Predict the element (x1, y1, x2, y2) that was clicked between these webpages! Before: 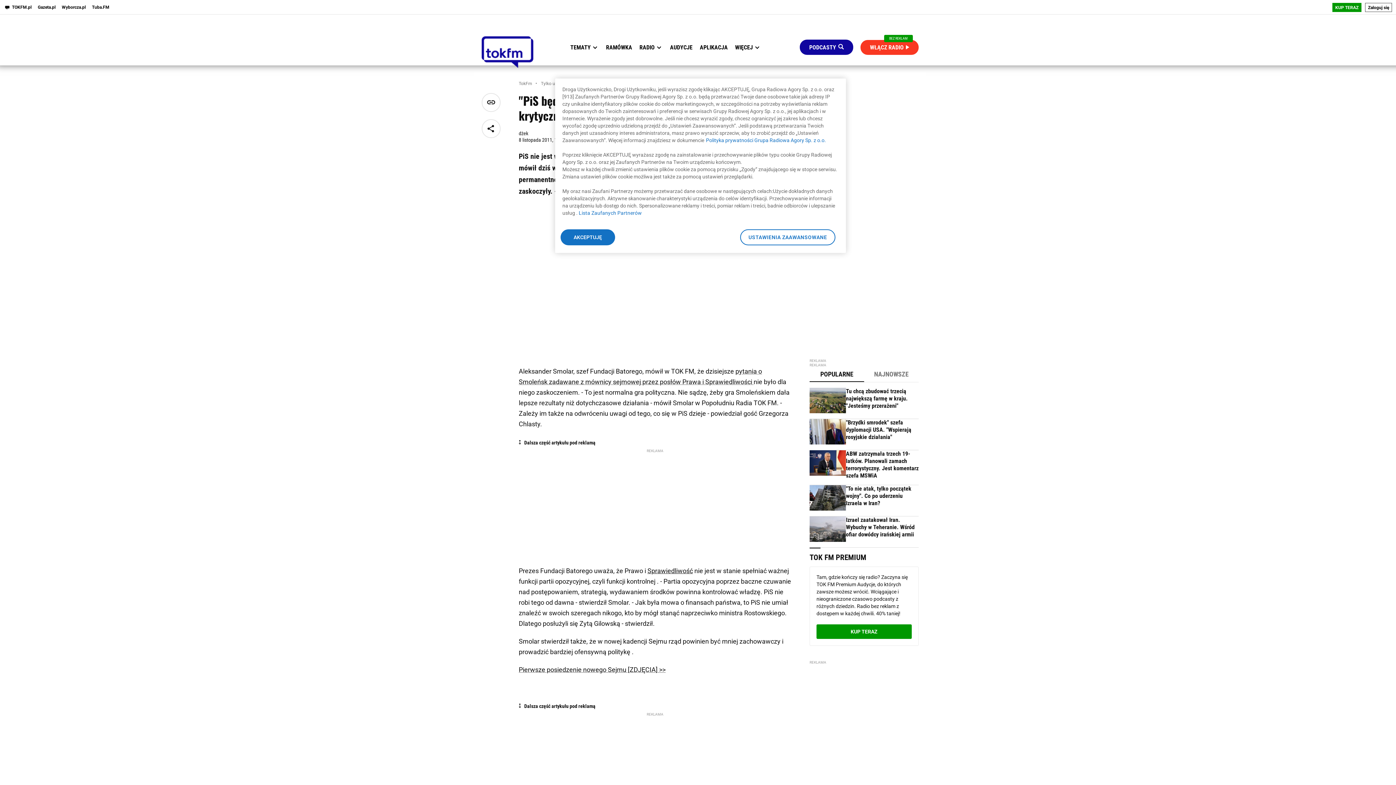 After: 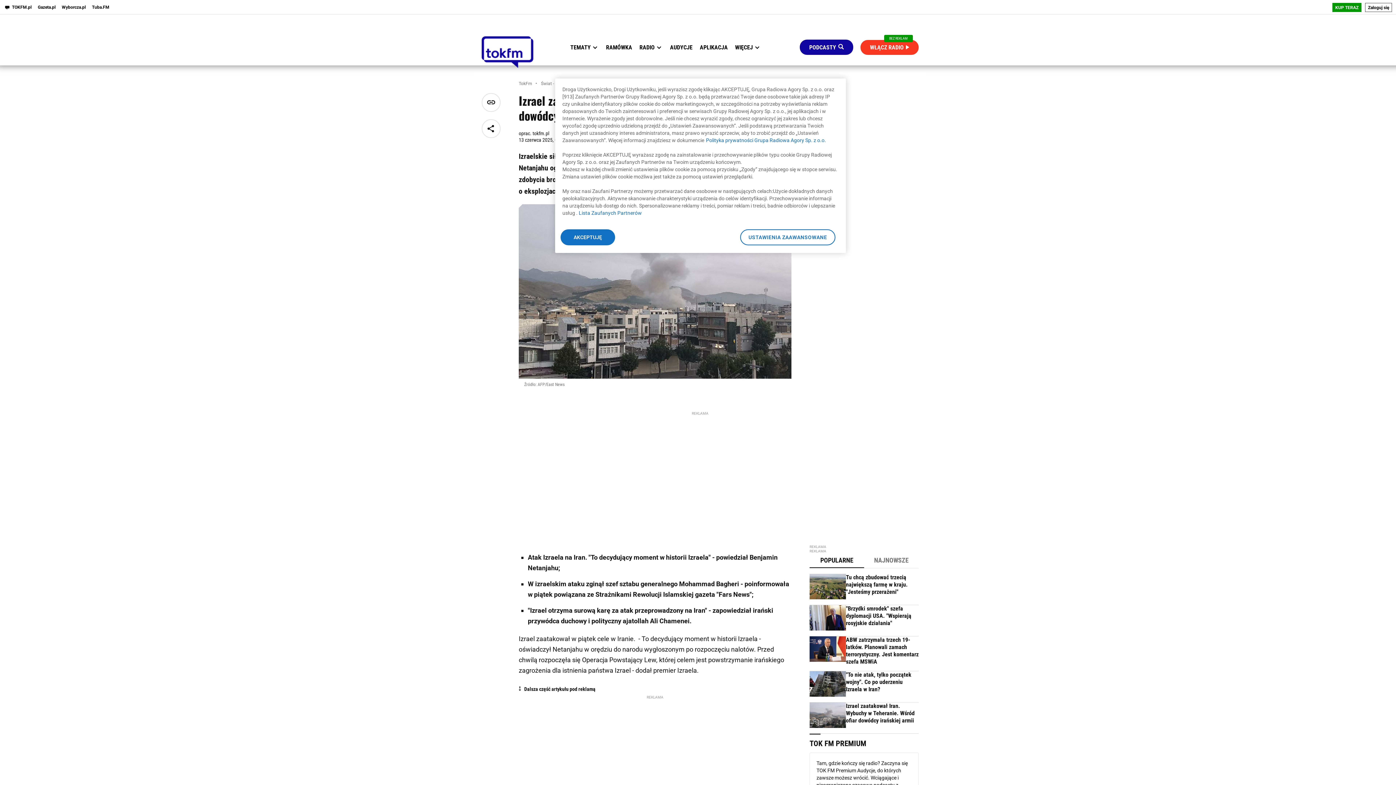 Action: bbox: (809, 516, 918, 548) label: Izrael zaatakował Iran. Wybuchy w Teheranie. Wśród ofiar dowódcy irańskiej armii